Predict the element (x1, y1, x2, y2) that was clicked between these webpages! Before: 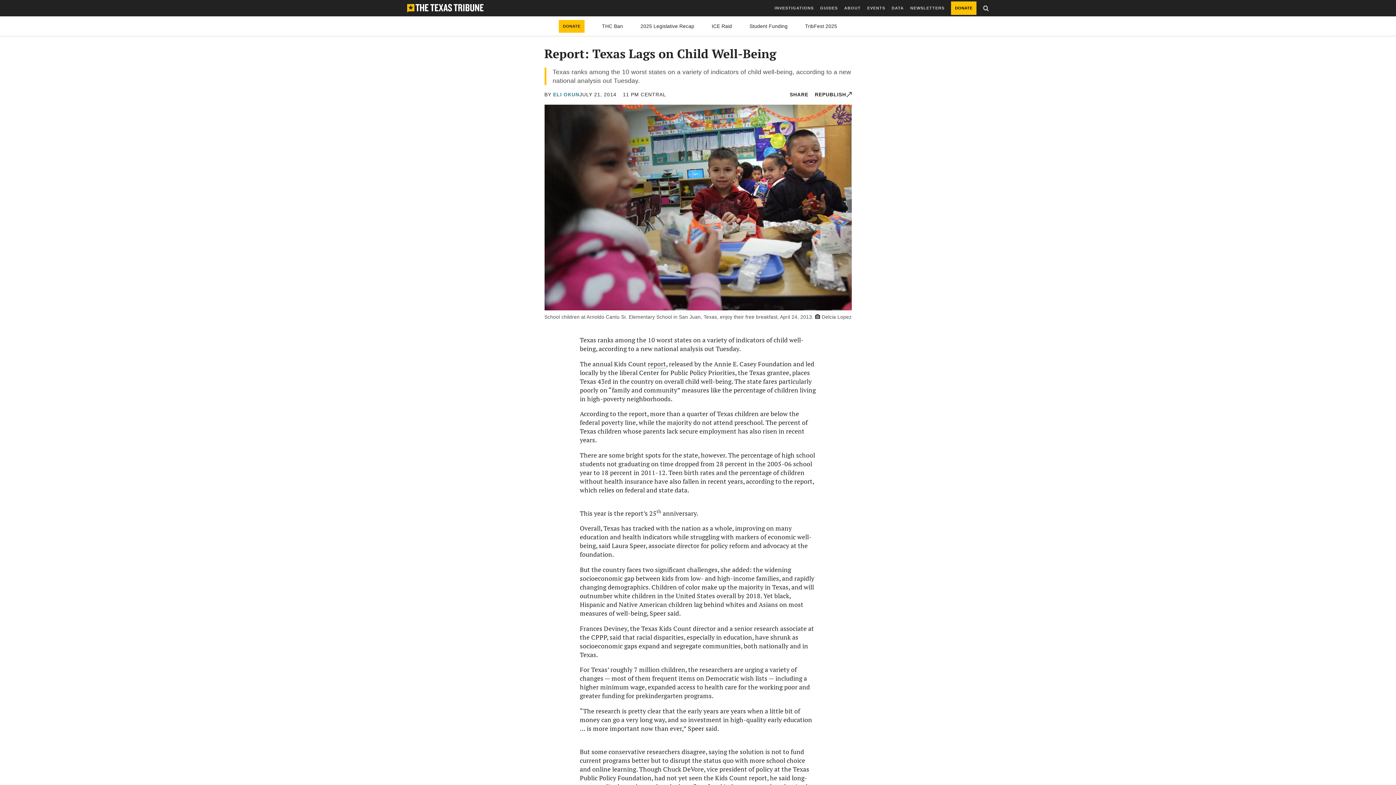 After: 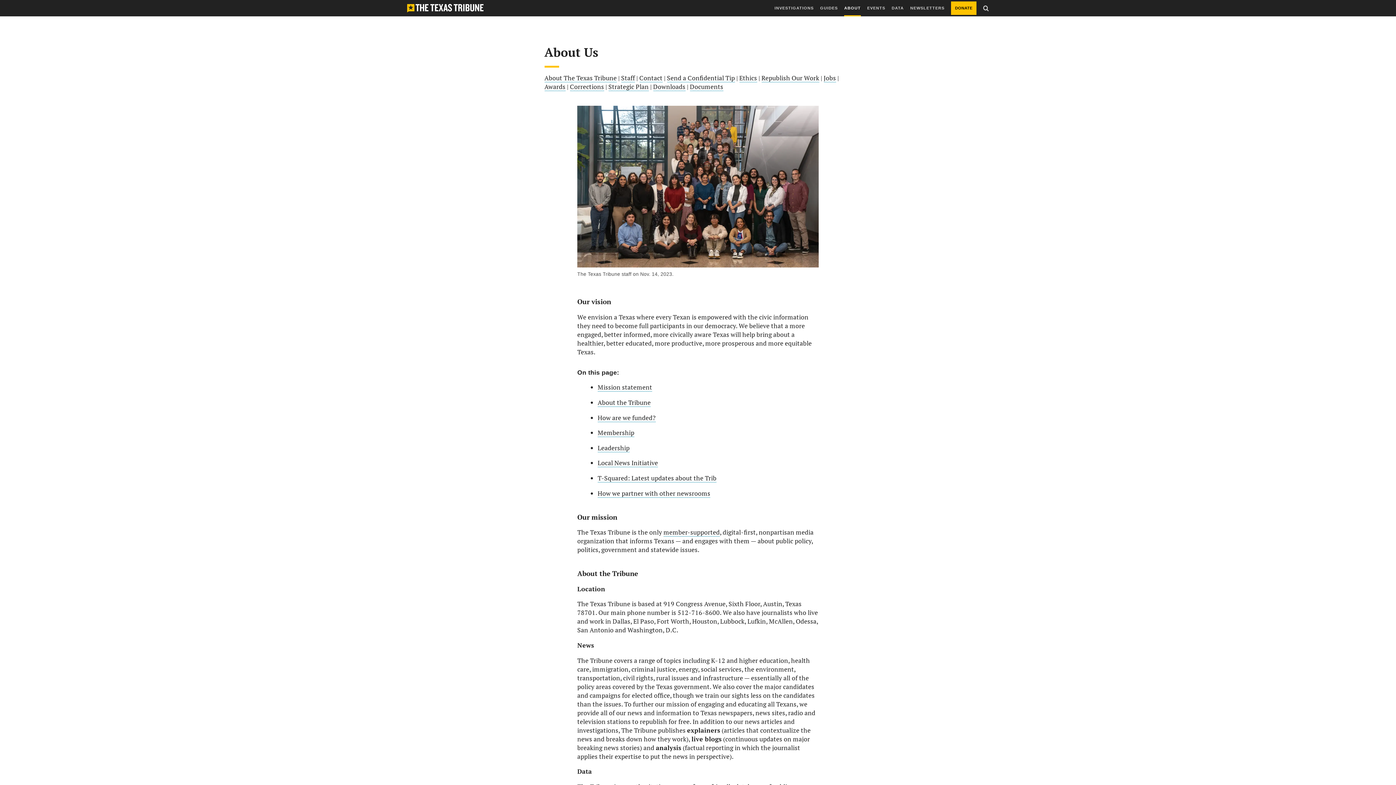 Action: bbox: (844, 0, 861, 16) label: ABOUT